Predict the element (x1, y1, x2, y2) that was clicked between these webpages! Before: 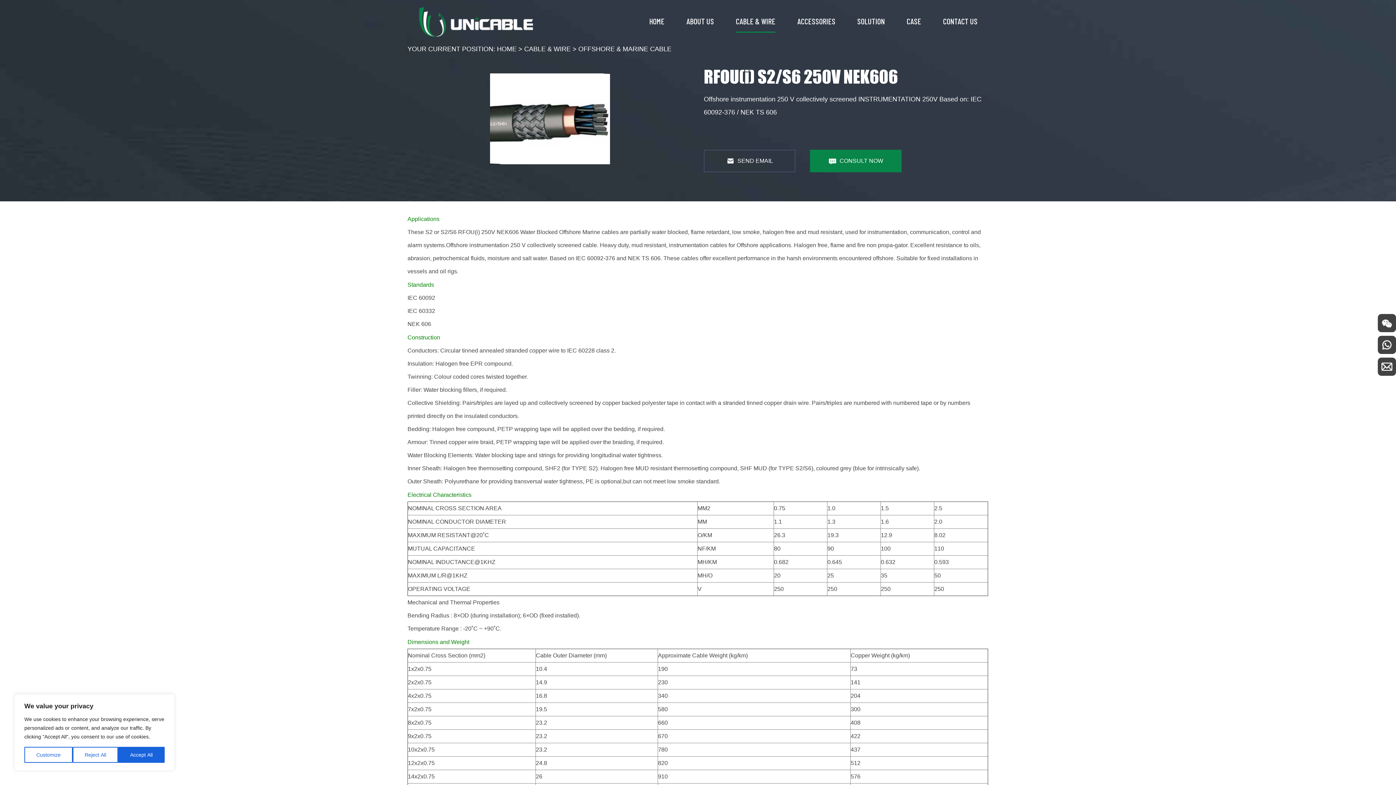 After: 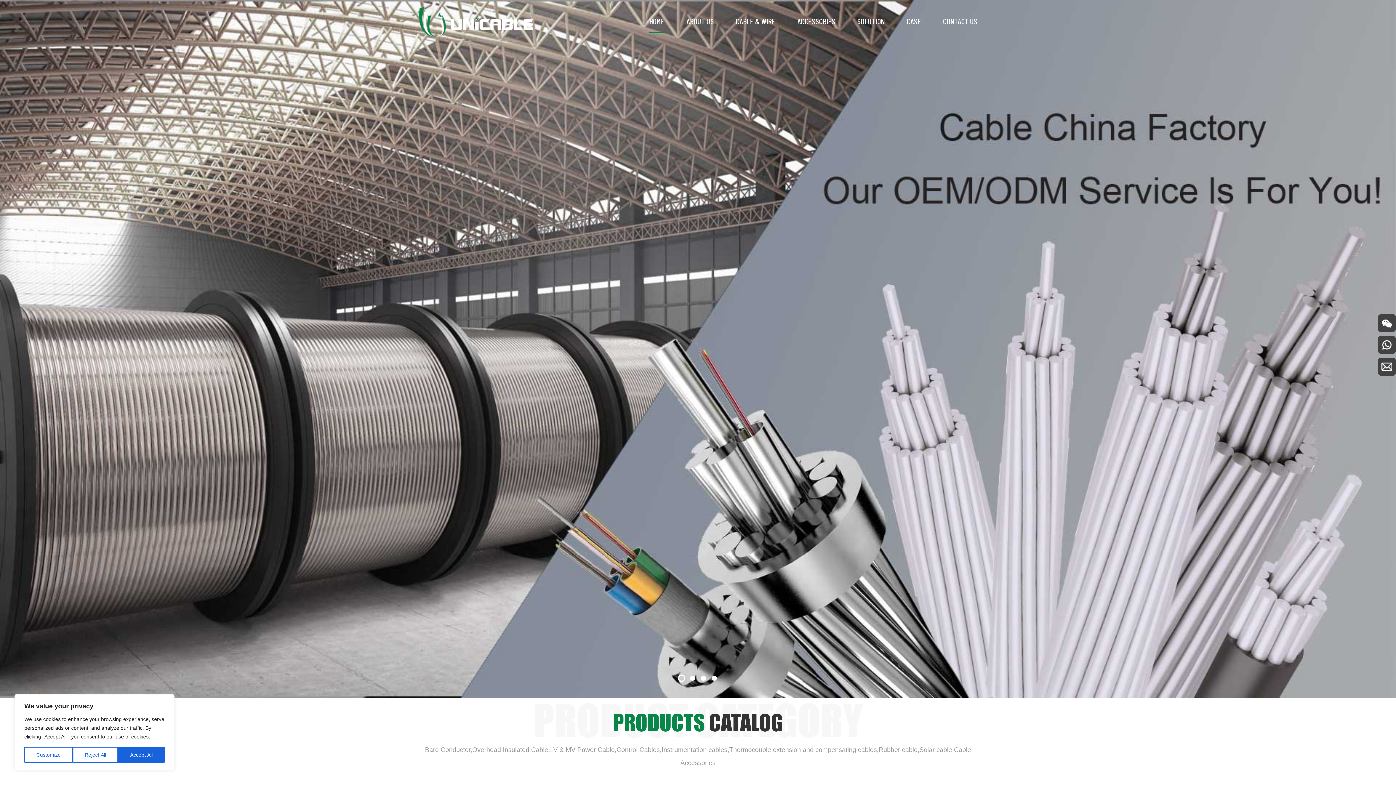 Action: bbox: (497, 45, 516, 52) label: HOME